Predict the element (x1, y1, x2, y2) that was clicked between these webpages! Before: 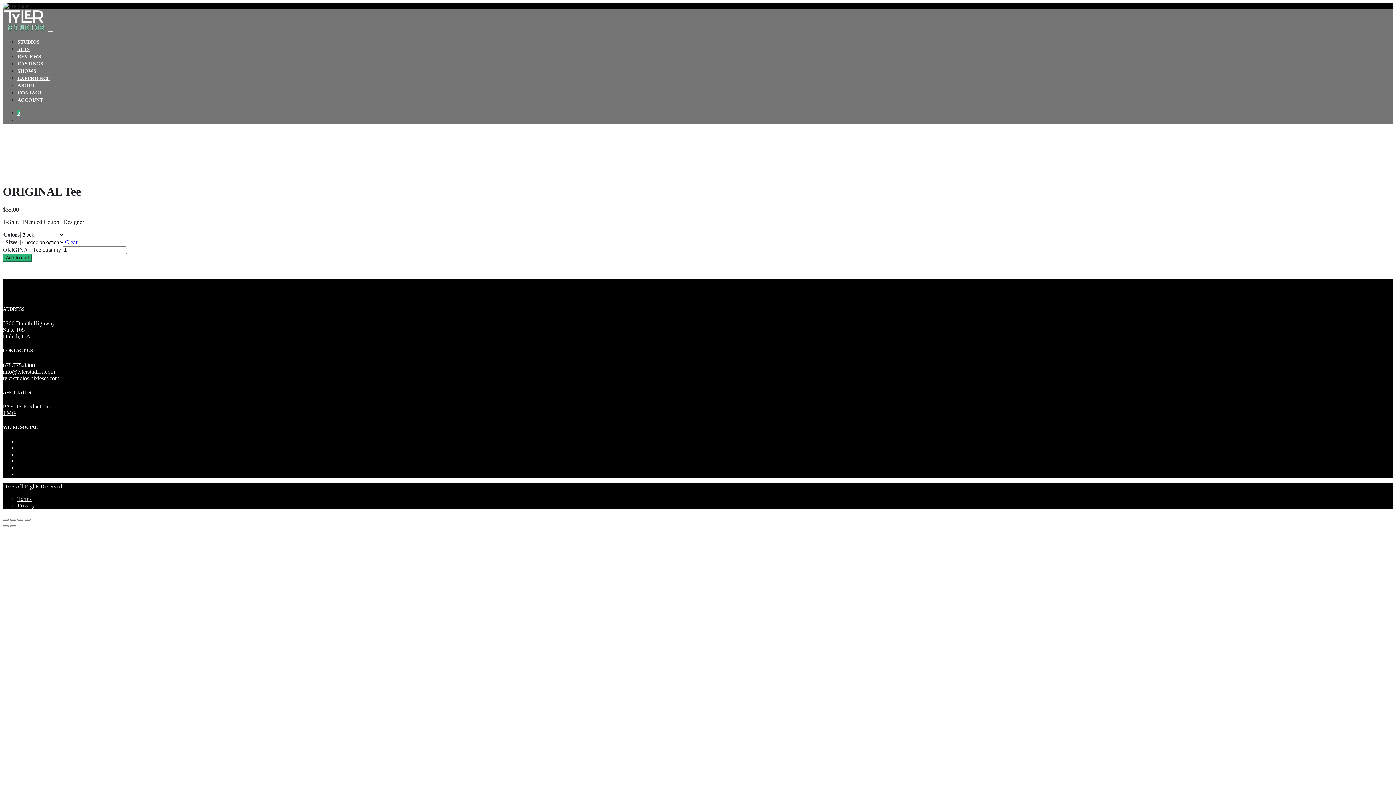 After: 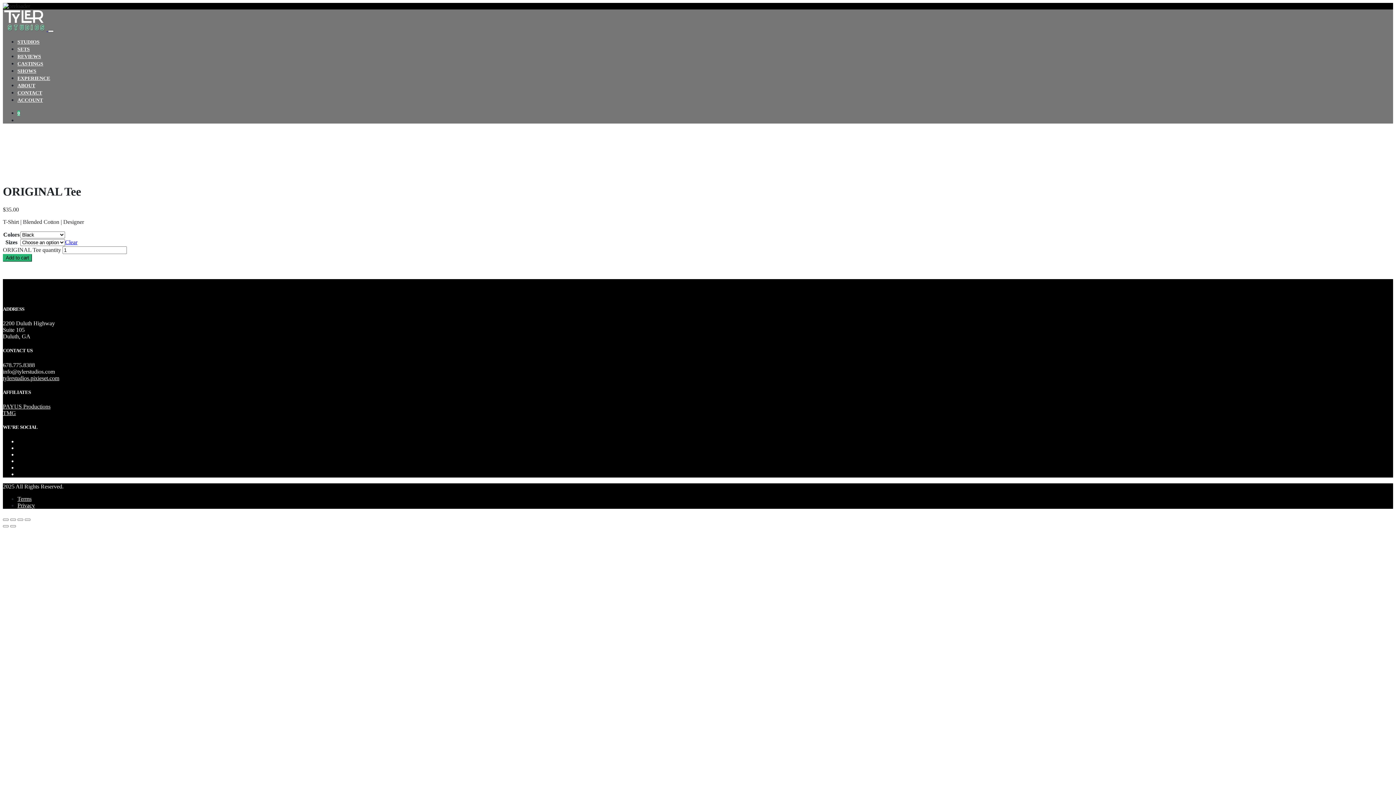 Action: label: Toggle navigation bbox: (48, 30, 53, 32)